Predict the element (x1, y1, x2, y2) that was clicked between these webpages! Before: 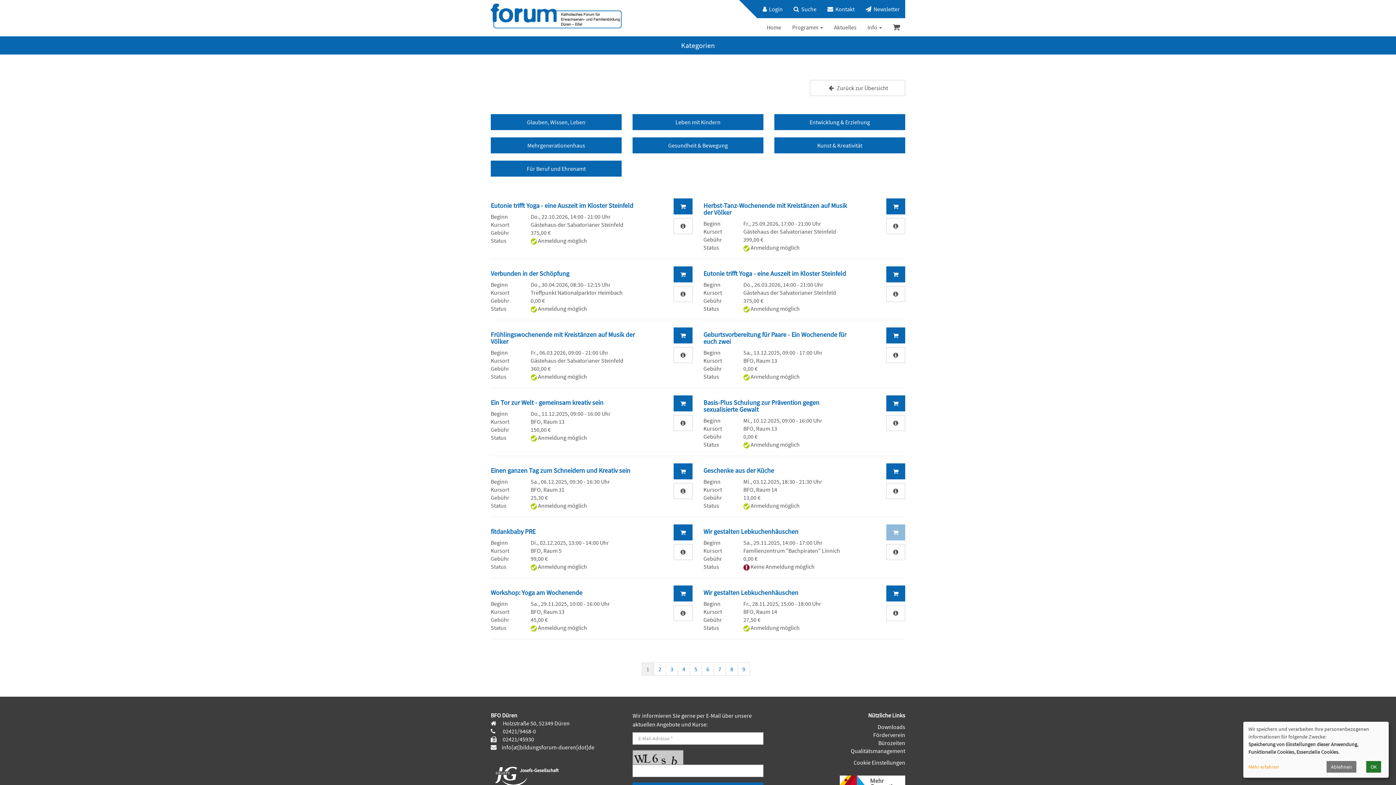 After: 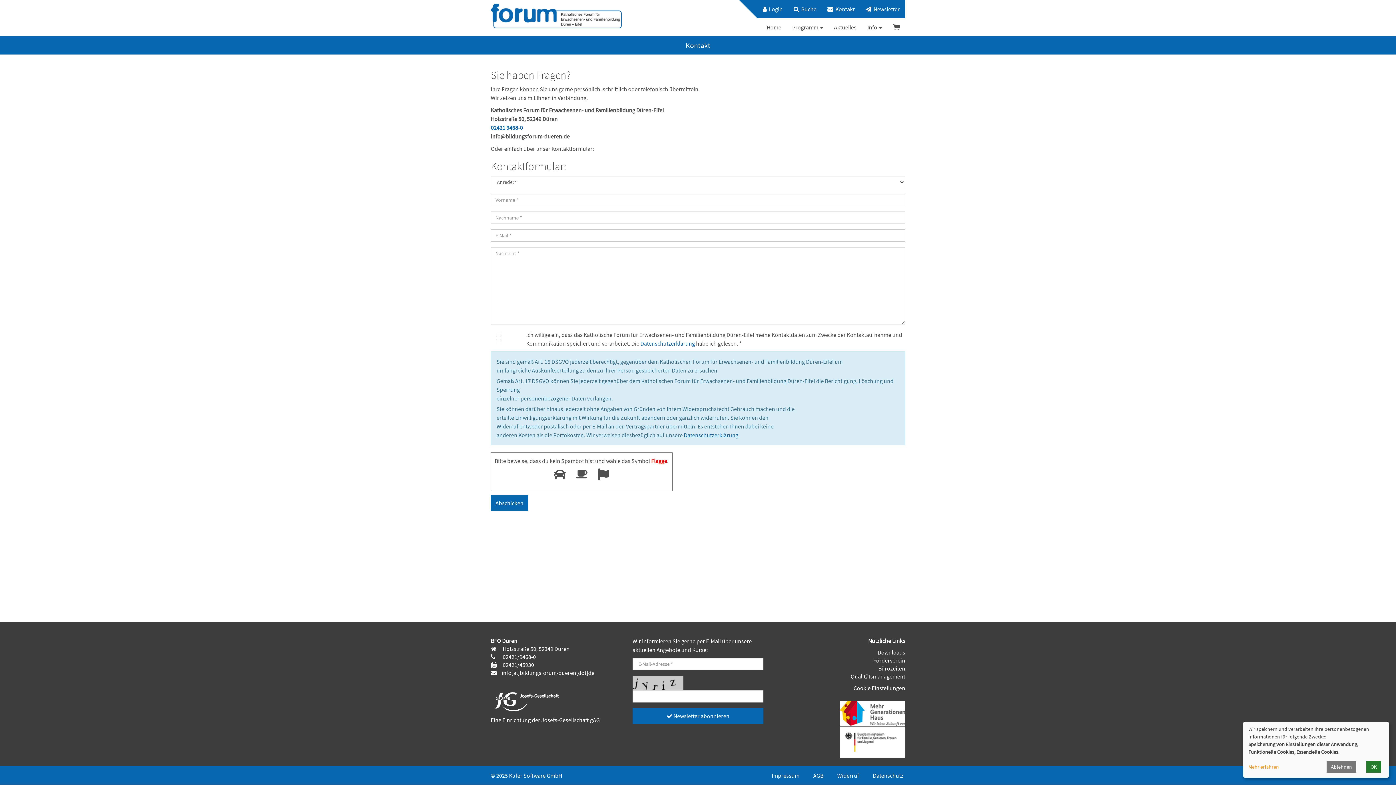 Action: label:  Kontakt bbox: (822, 0, 860, 18)